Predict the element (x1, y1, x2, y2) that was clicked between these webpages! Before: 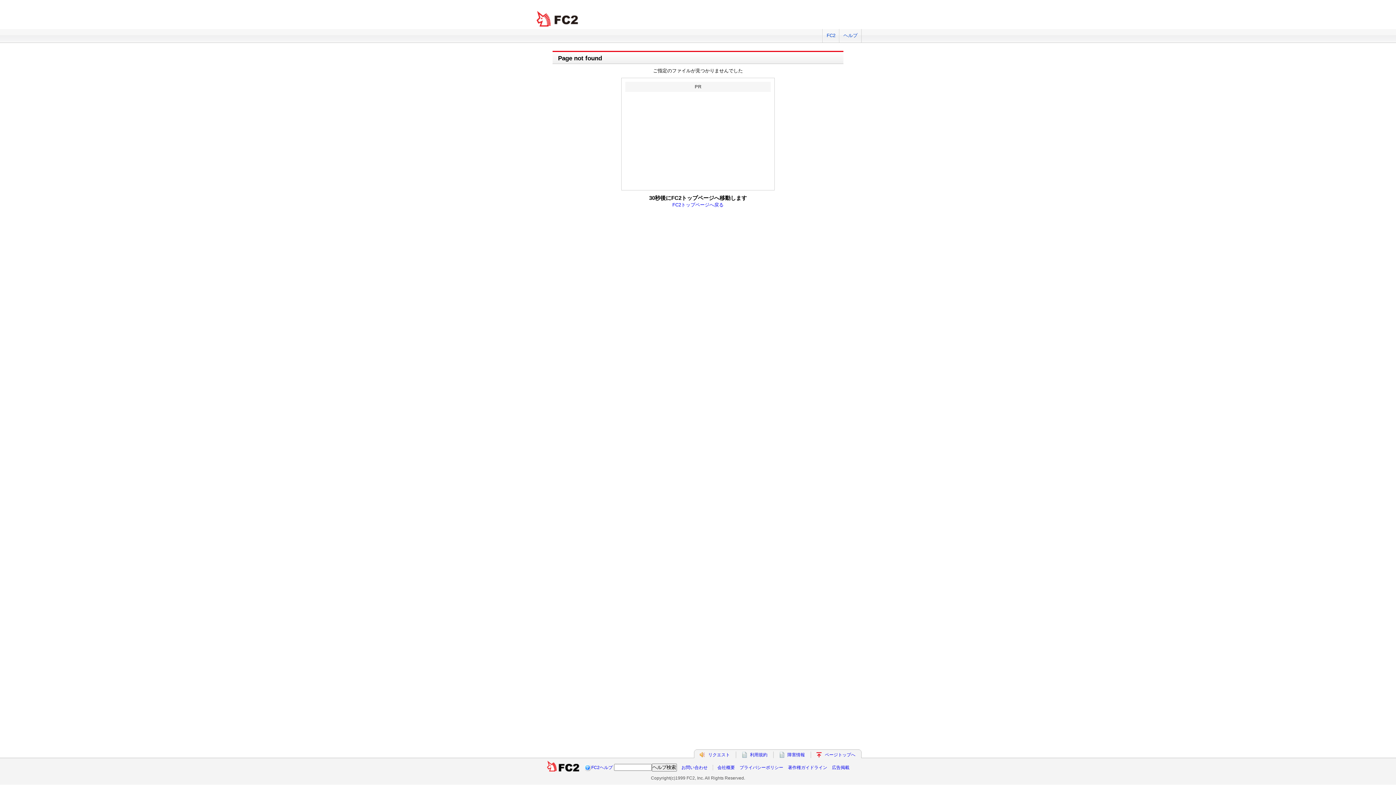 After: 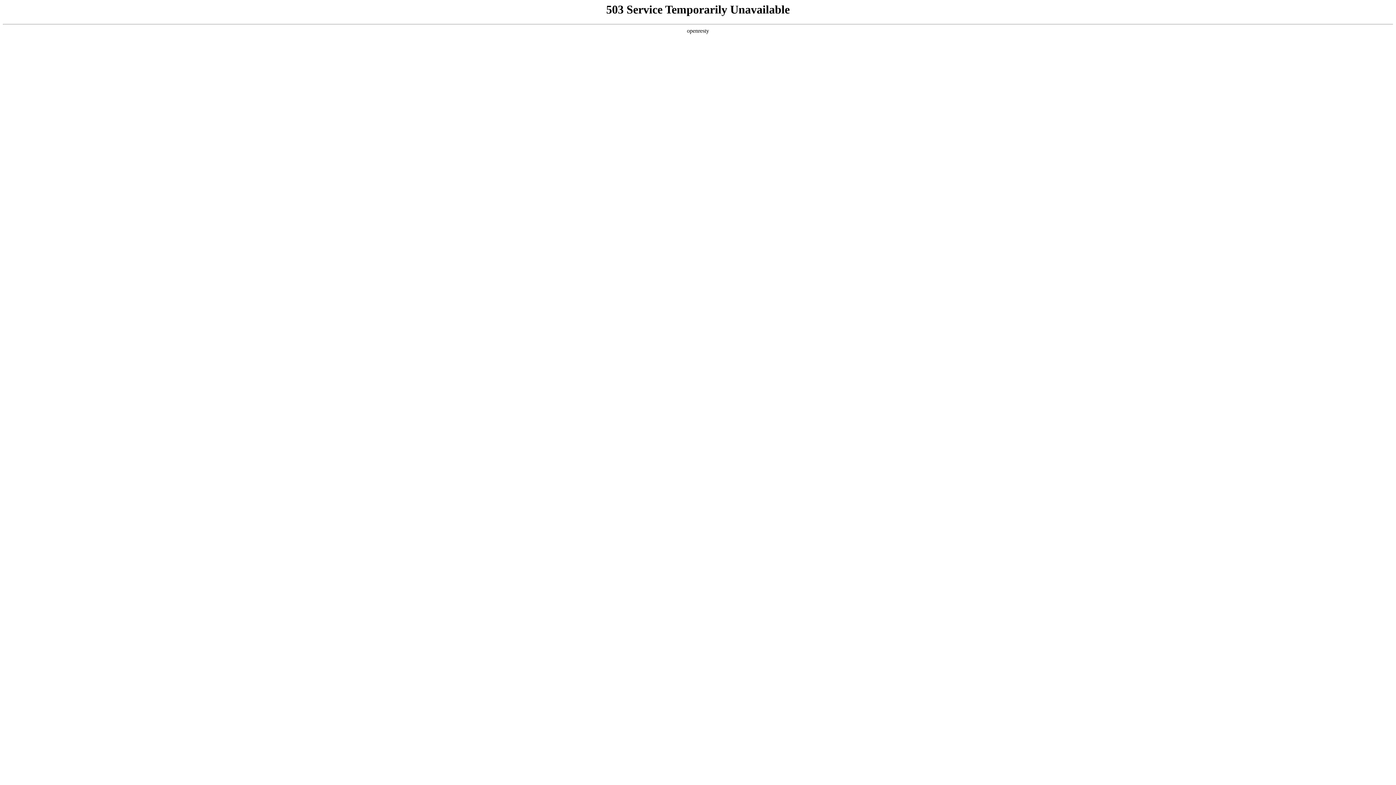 Action: label: 障害情報 bbox: (787, 752, 805, 757)